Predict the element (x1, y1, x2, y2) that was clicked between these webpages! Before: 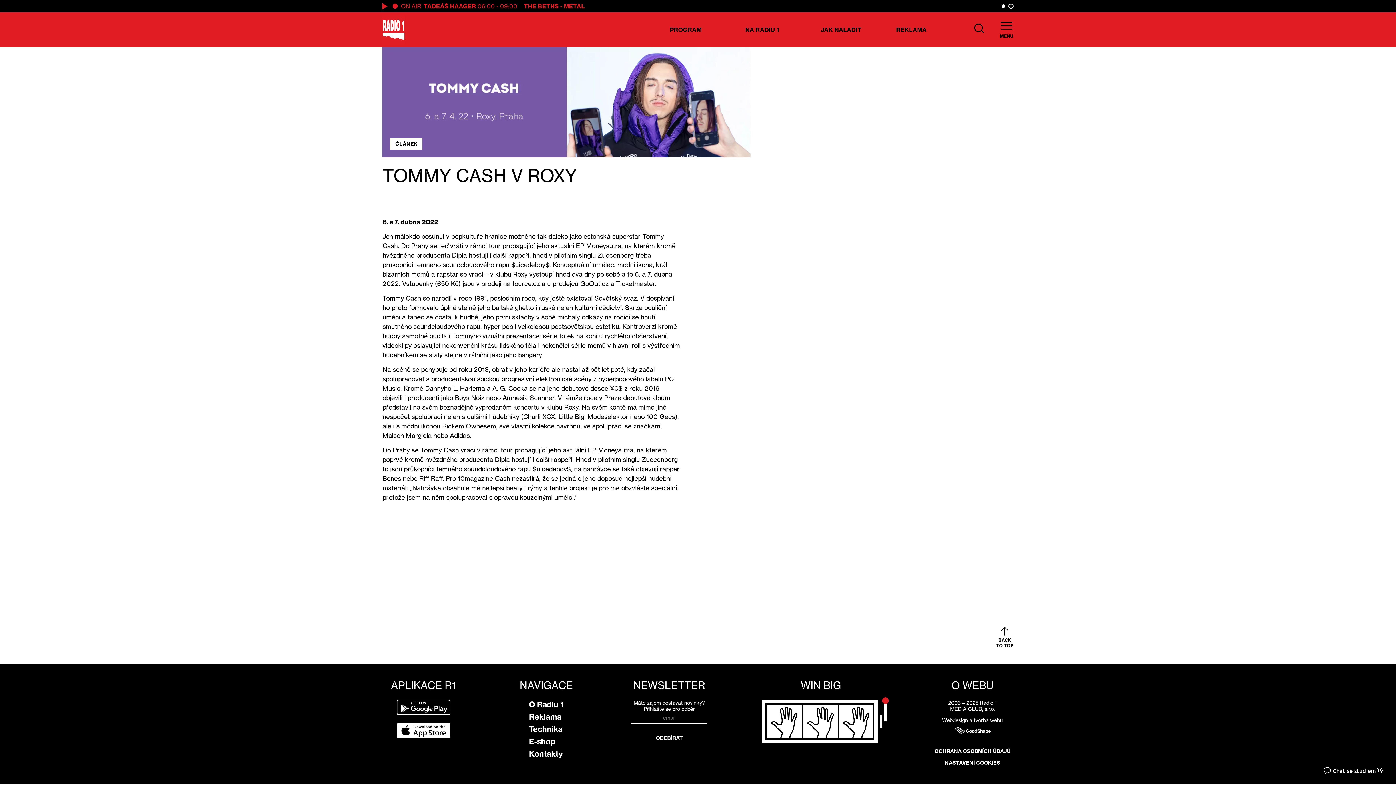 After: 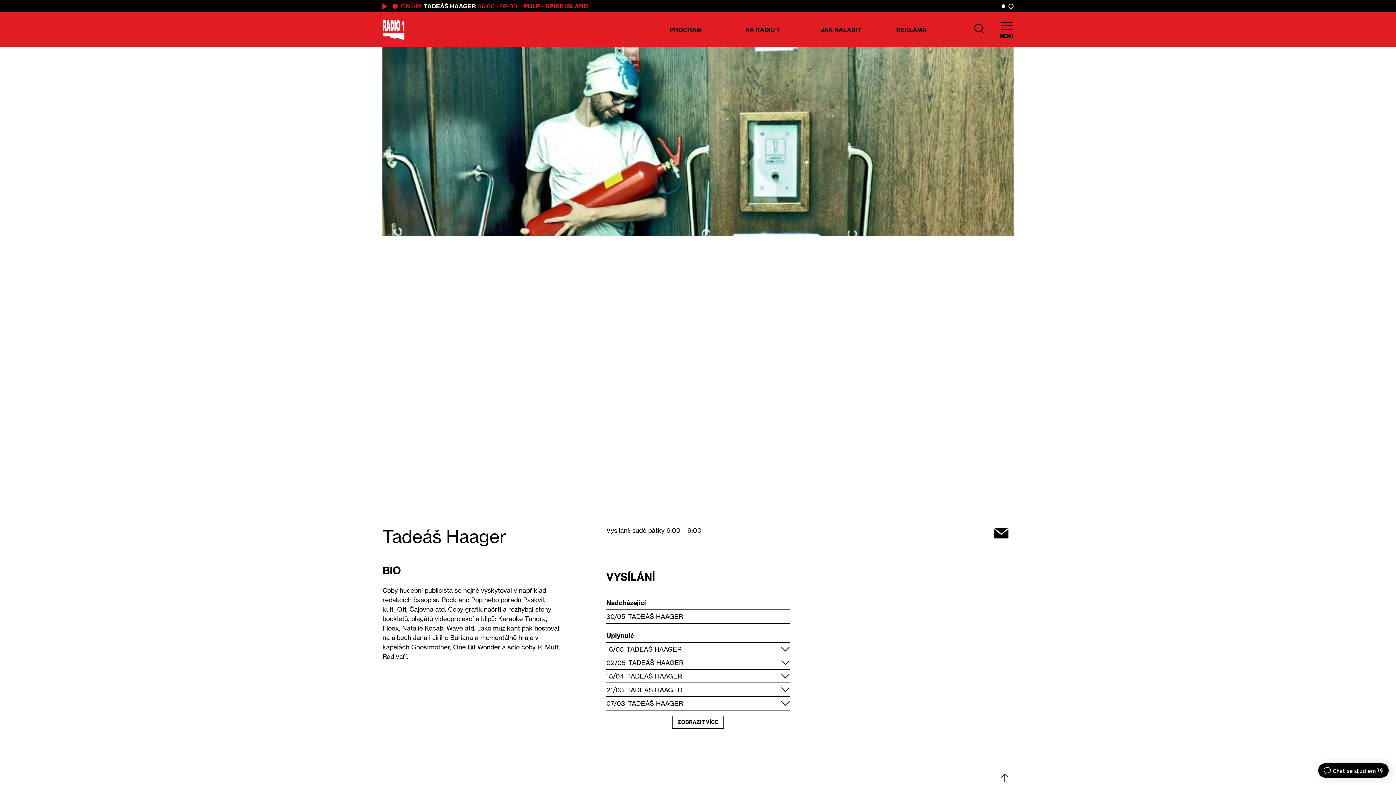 Action: label: TADEÁŠ HAAGER bbox: (423, 2, 476, 9)